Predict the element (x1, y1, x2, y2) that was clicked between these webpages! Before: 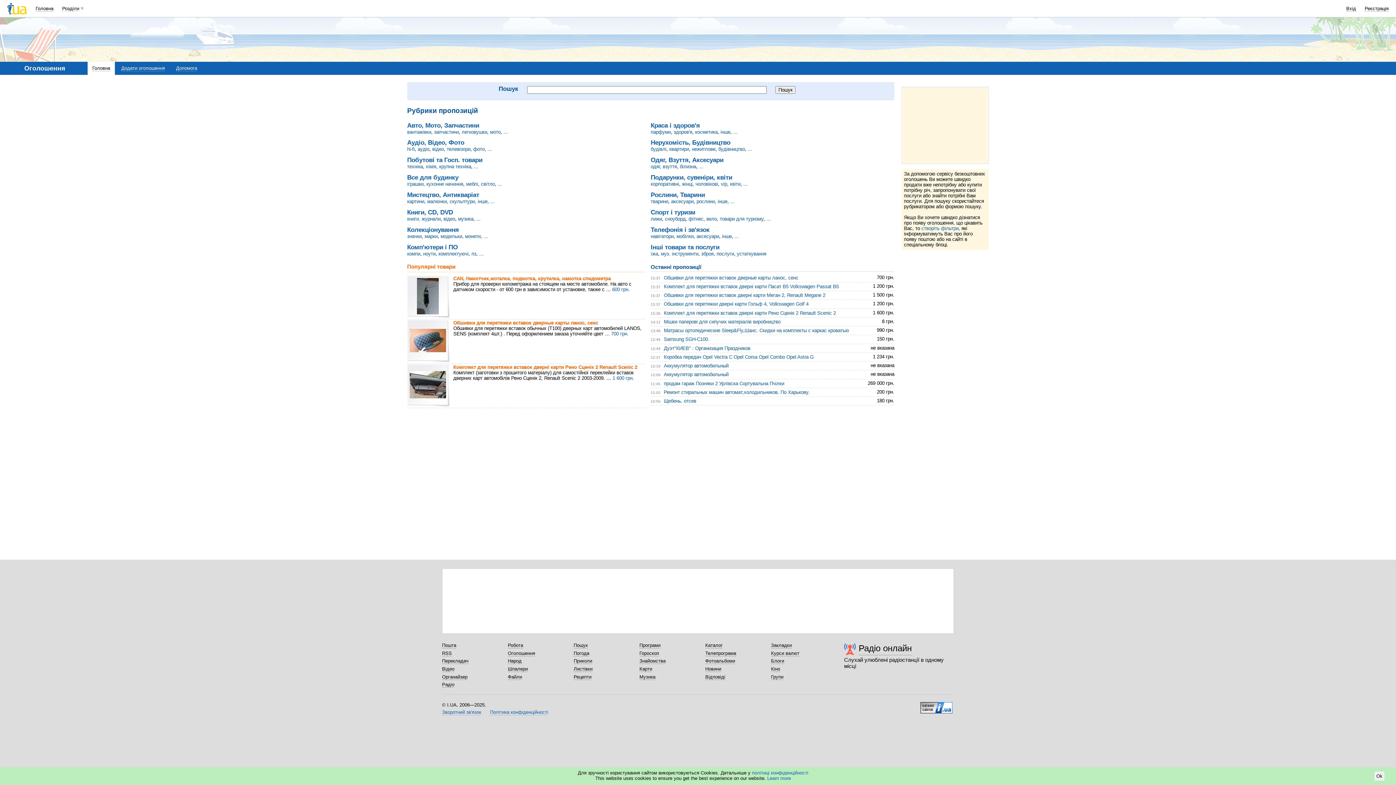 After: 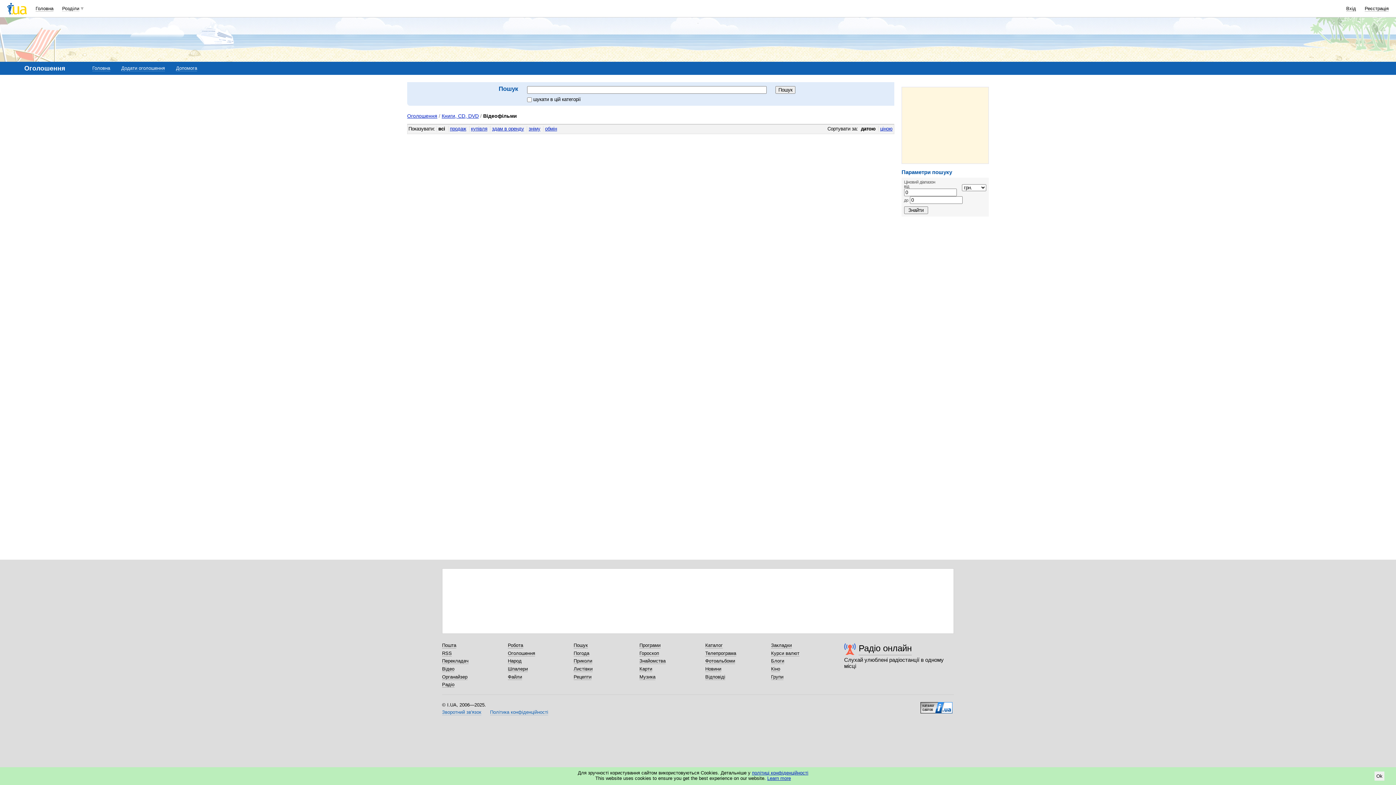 Action: label: відео bbox: (443, 216, 455, 221)